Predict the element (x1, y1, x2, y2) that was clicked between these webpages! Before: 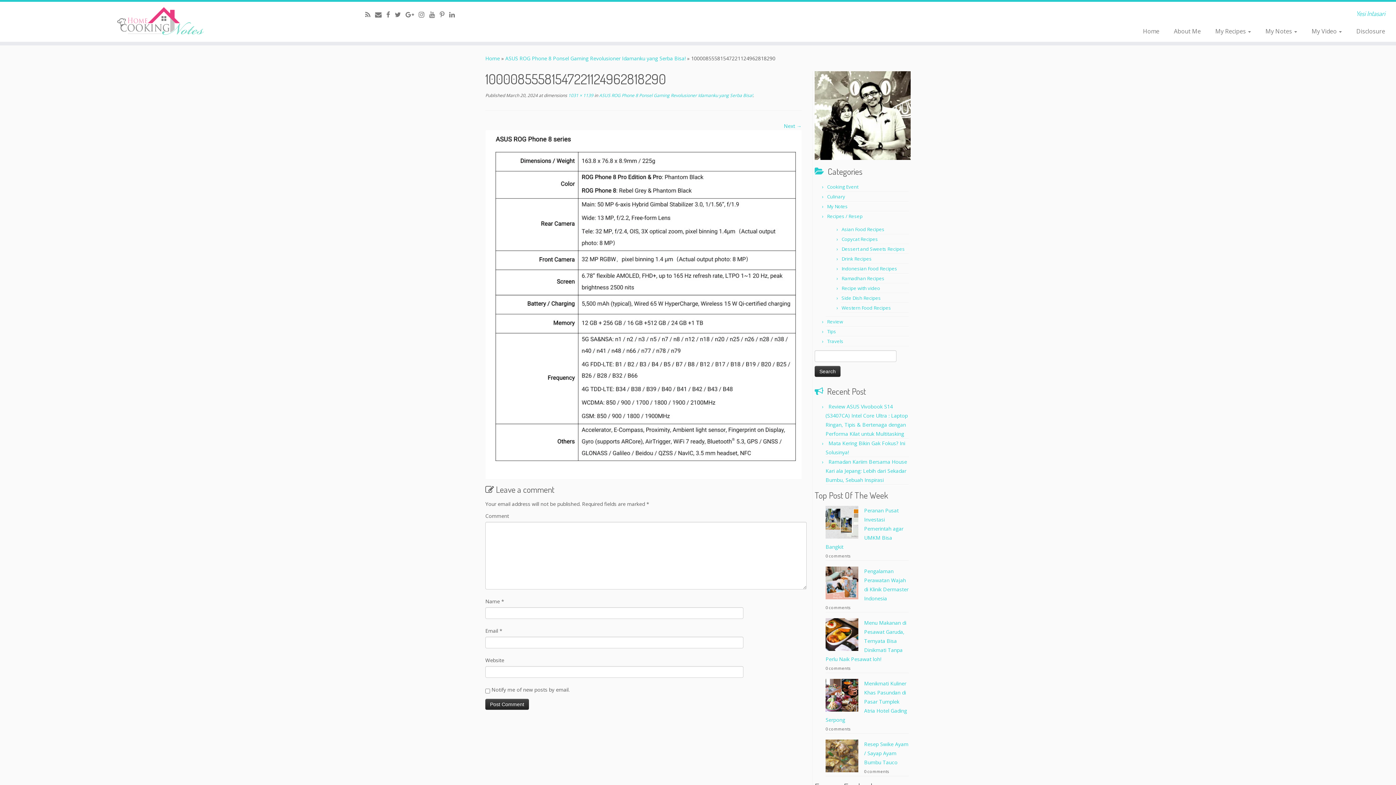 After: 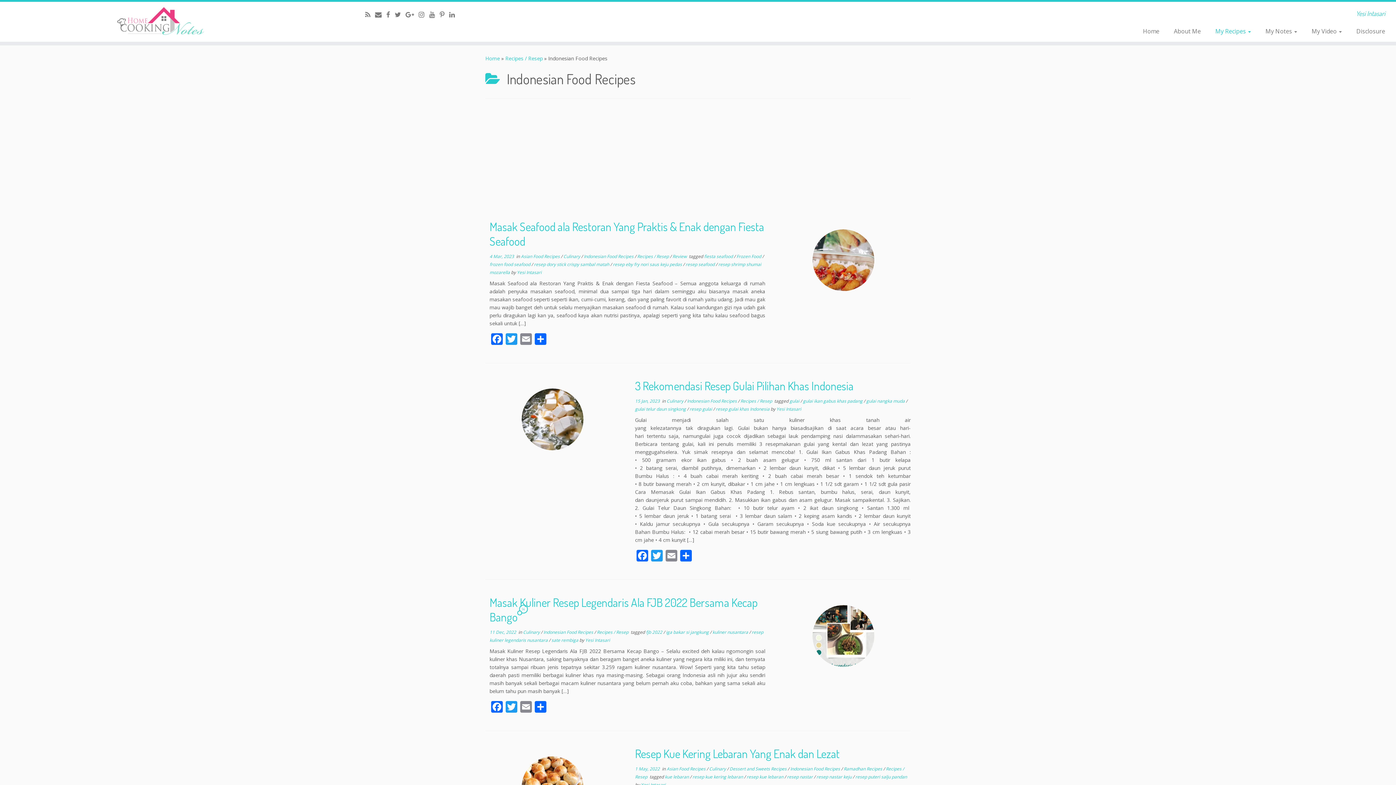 Action: label: Indonesian Food Recipes bbox: (841, 265, 897, 271)